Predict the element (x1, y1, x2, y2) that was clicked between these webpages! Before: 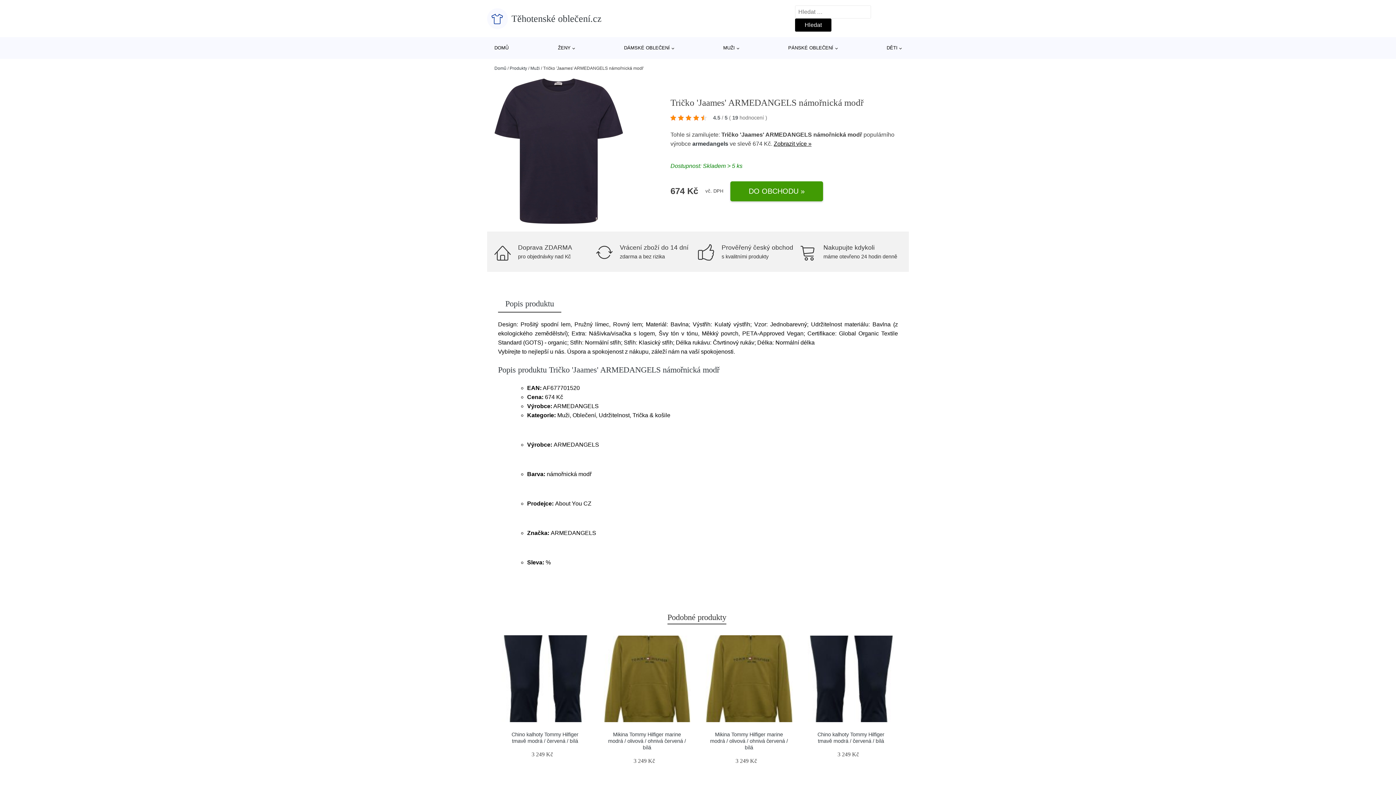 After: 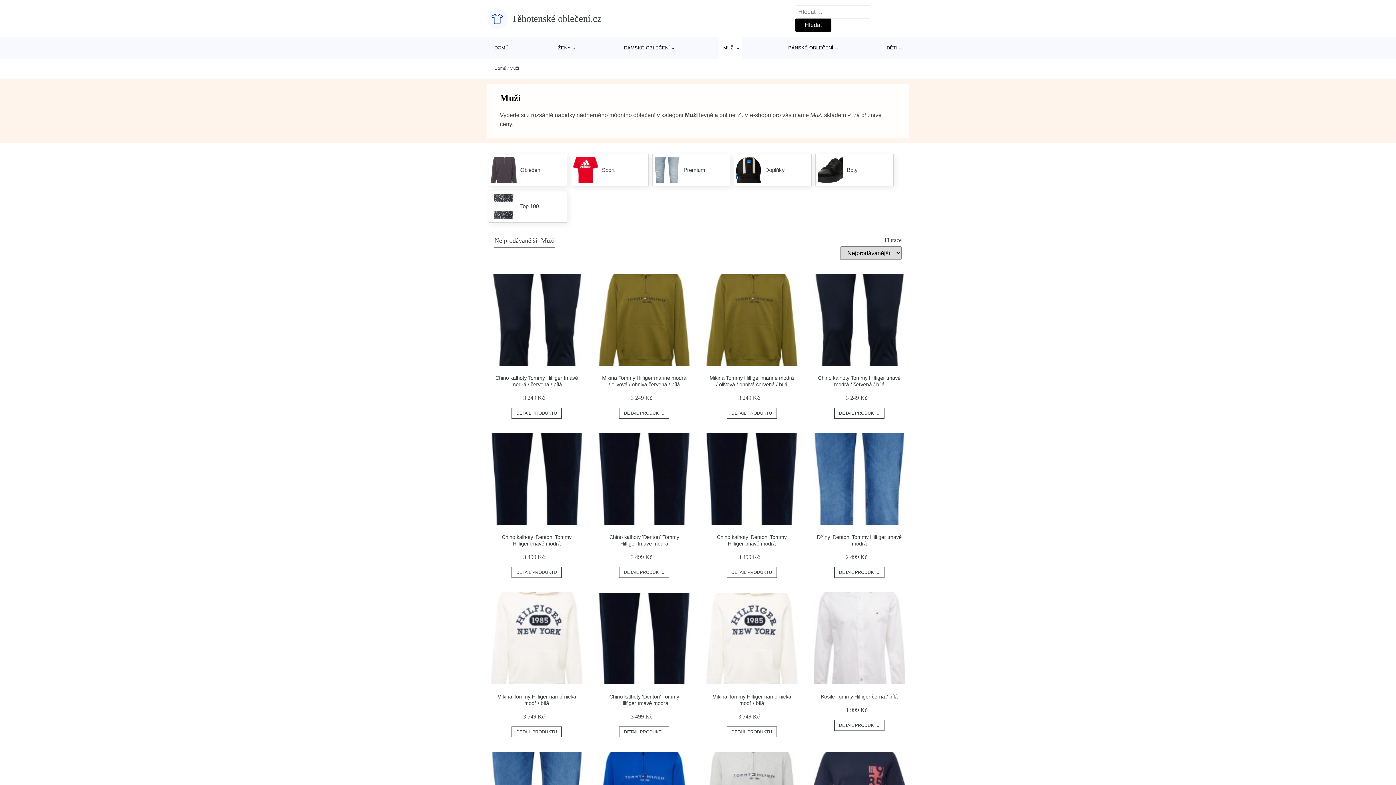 Action: bbox: (530, 65, 540, 70) label: Muži